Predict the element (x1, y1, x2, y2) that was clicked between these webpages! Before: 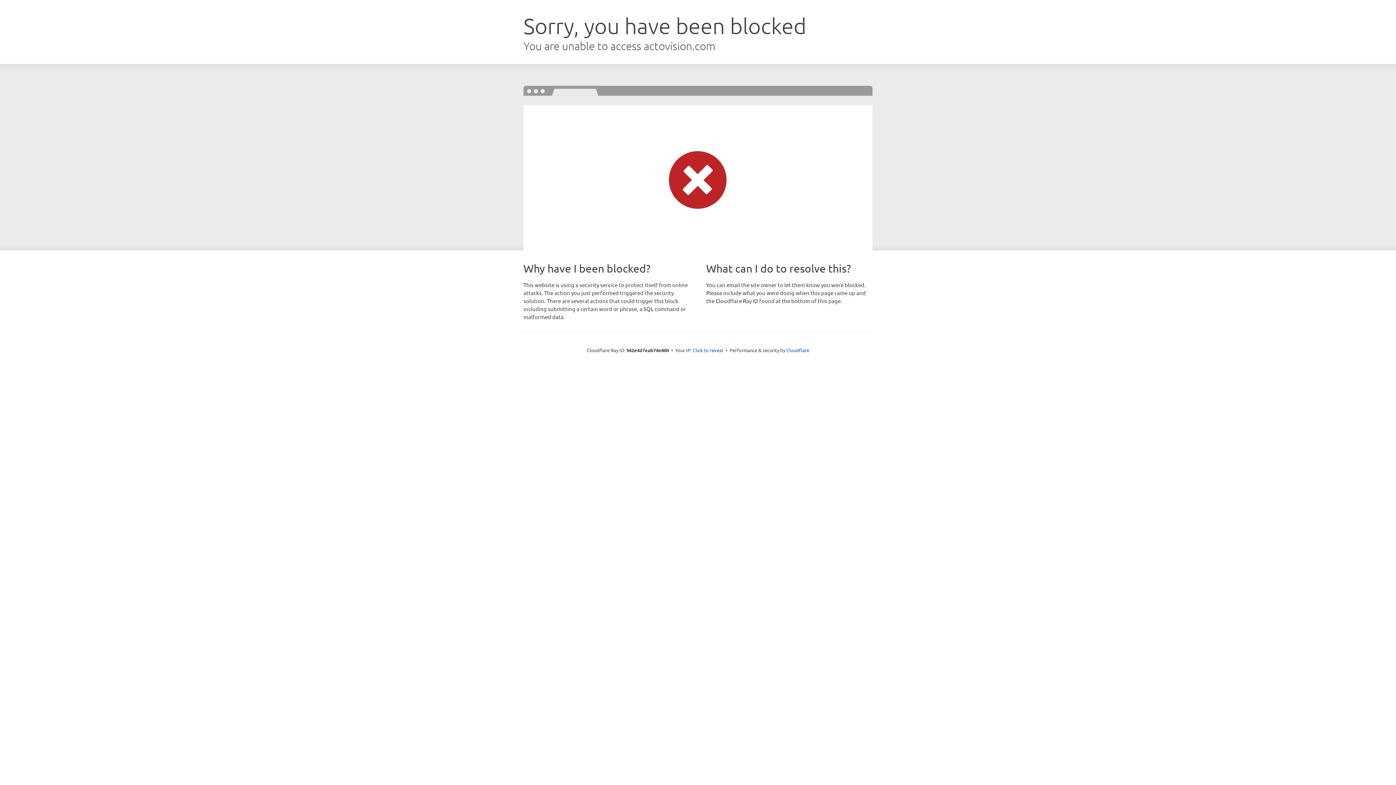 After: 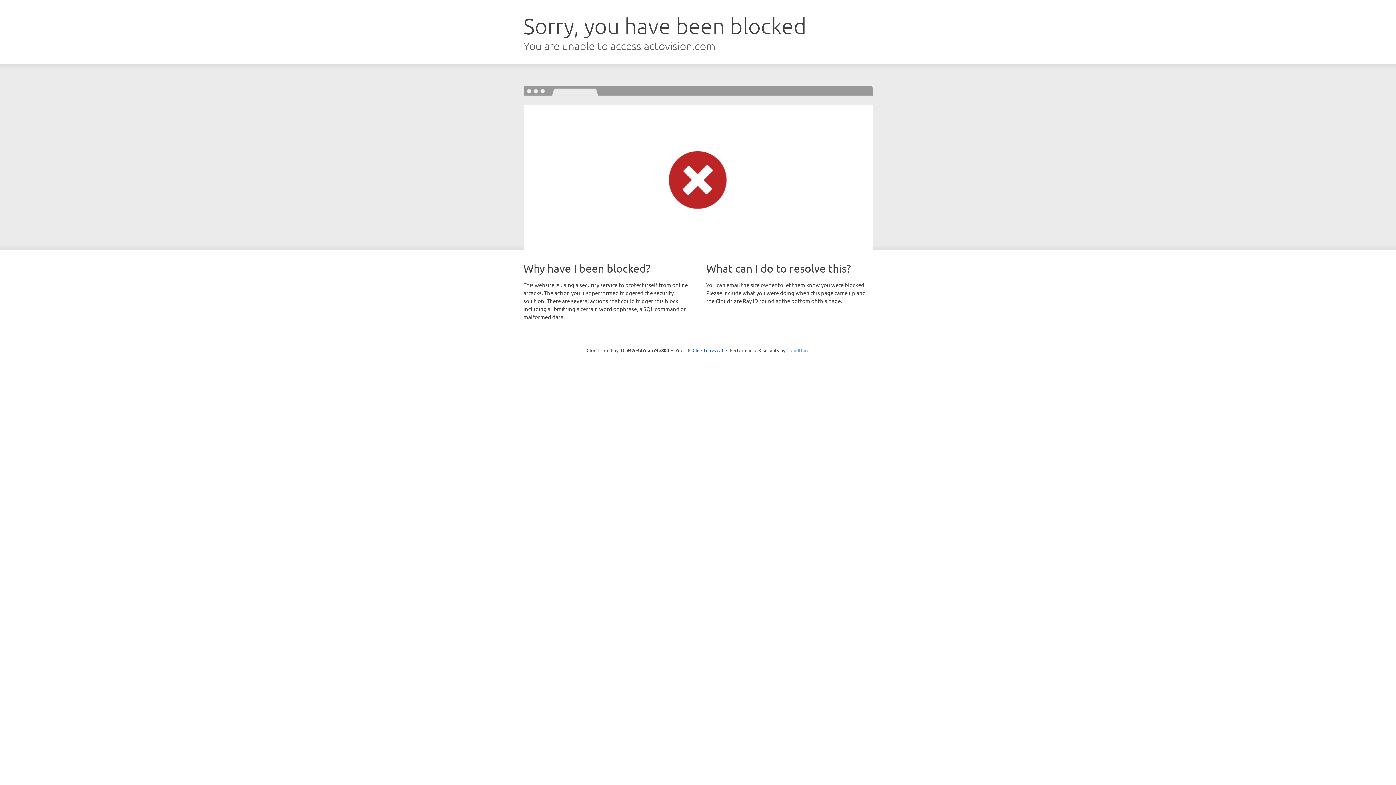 Action: bbox: (786, 347, 809, 353) label: Cloudflare